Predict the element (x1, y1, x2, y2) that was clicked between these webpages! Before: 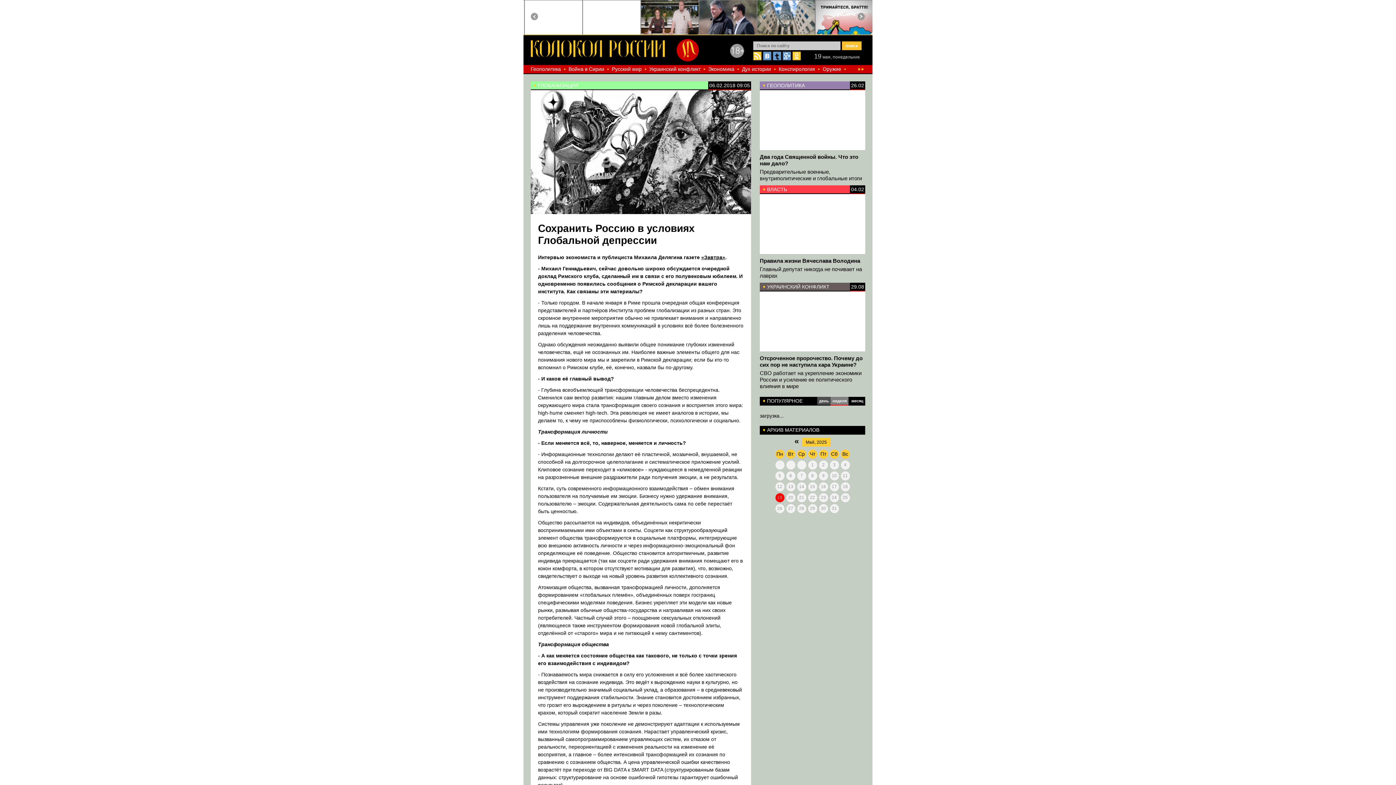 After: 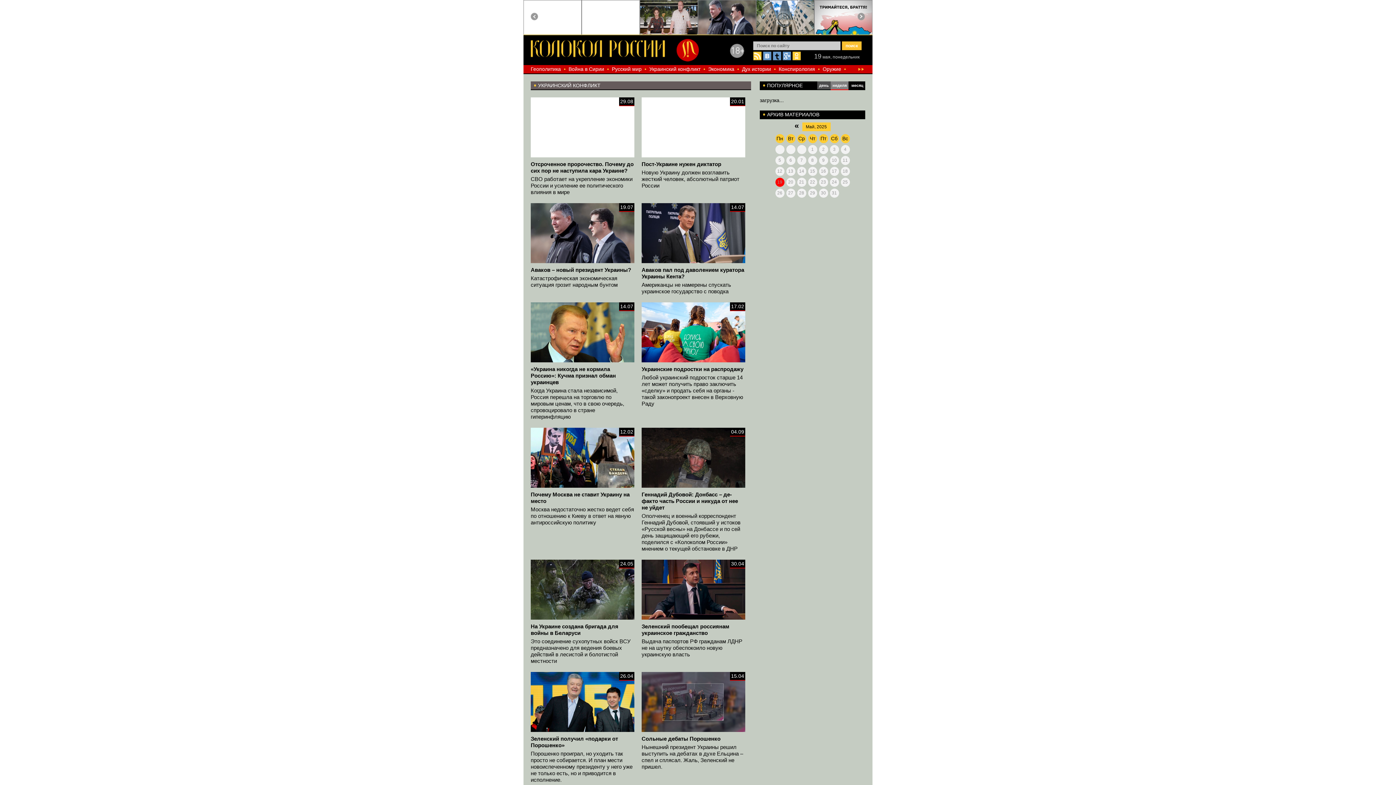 Action: label: Украинский конфликт bbox: (649, 66, 700, 72)